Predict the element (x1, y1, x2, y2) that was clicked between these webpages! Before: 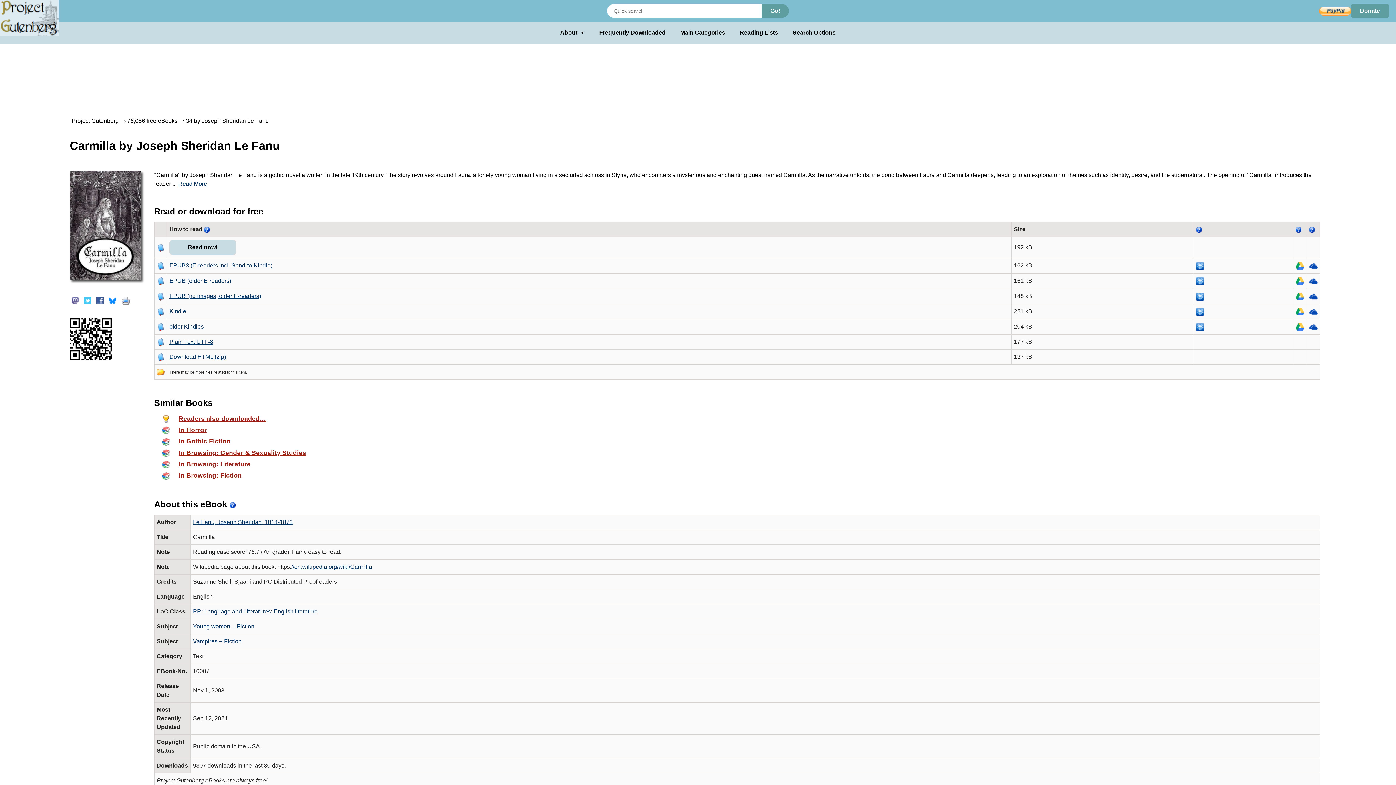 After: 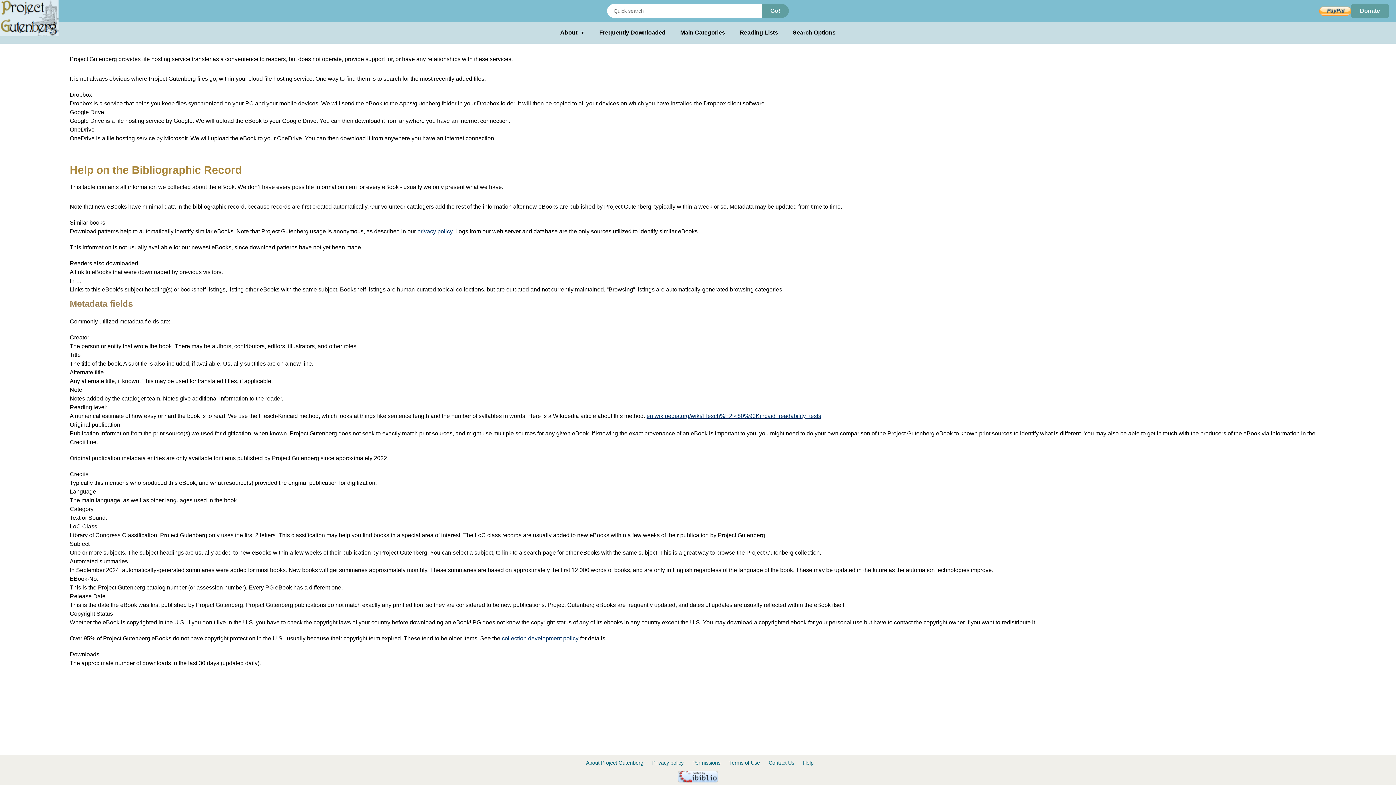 Action: bbox: (1309, 226, 1315, 232)